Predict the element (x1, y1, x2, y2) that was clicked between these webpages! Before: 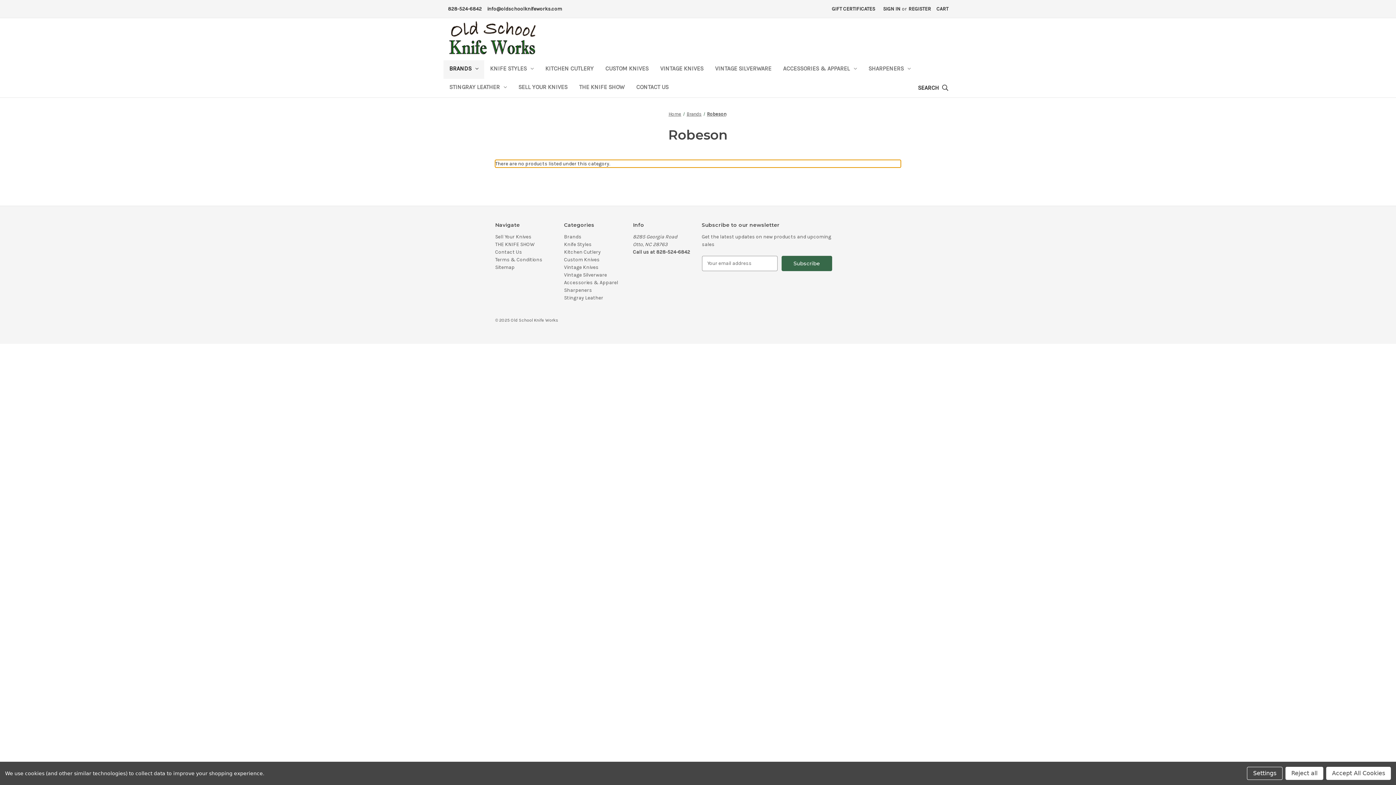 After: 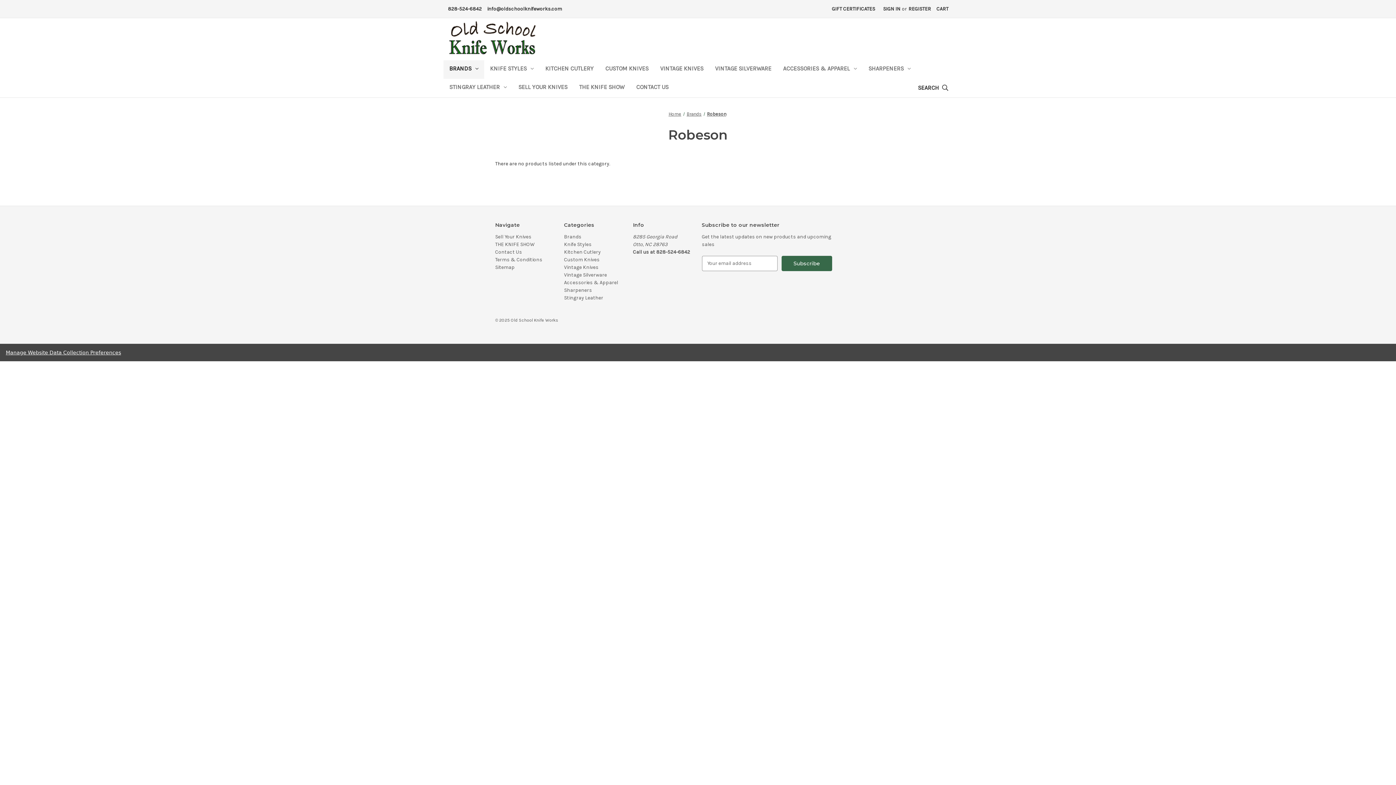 Action: bbox: (1326, 767, 1391, 780) label: Accept All Cookies